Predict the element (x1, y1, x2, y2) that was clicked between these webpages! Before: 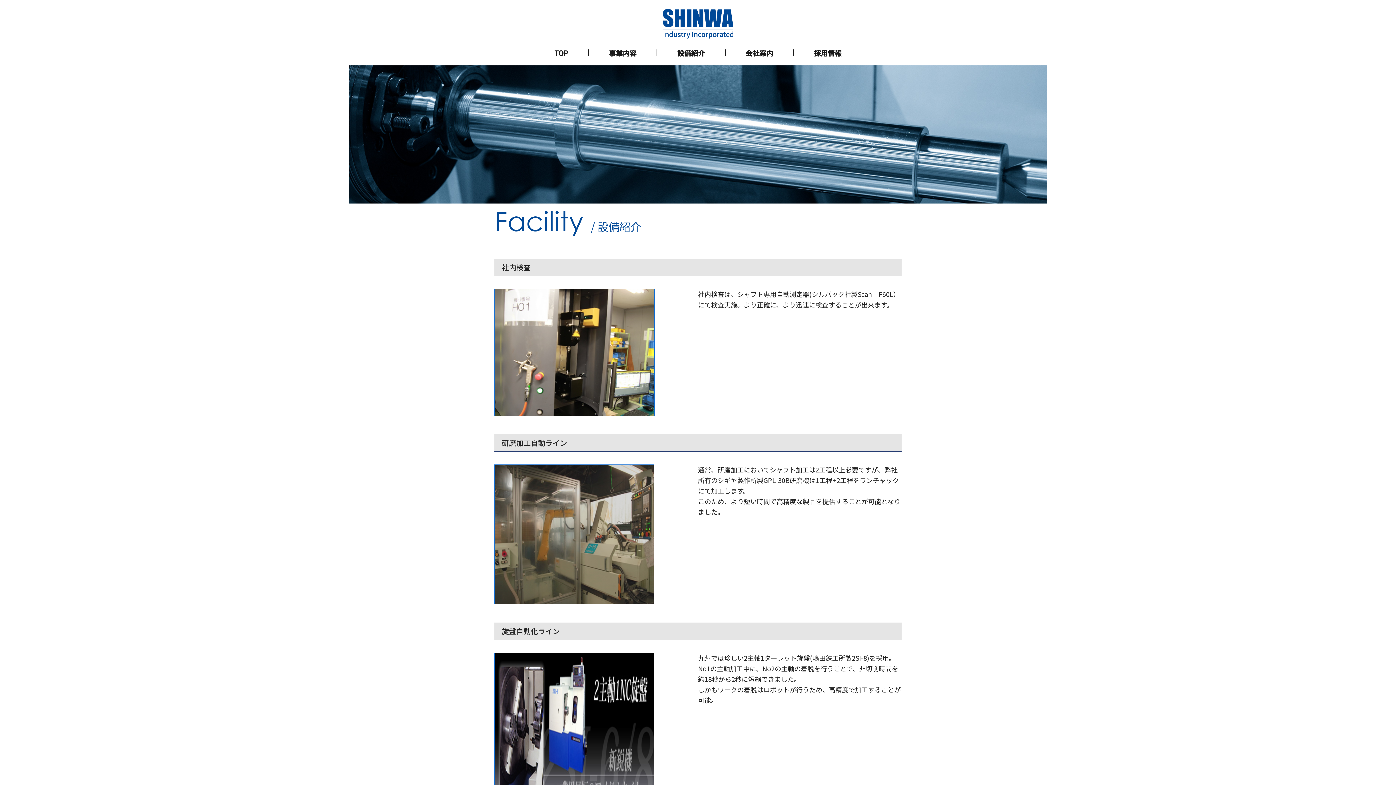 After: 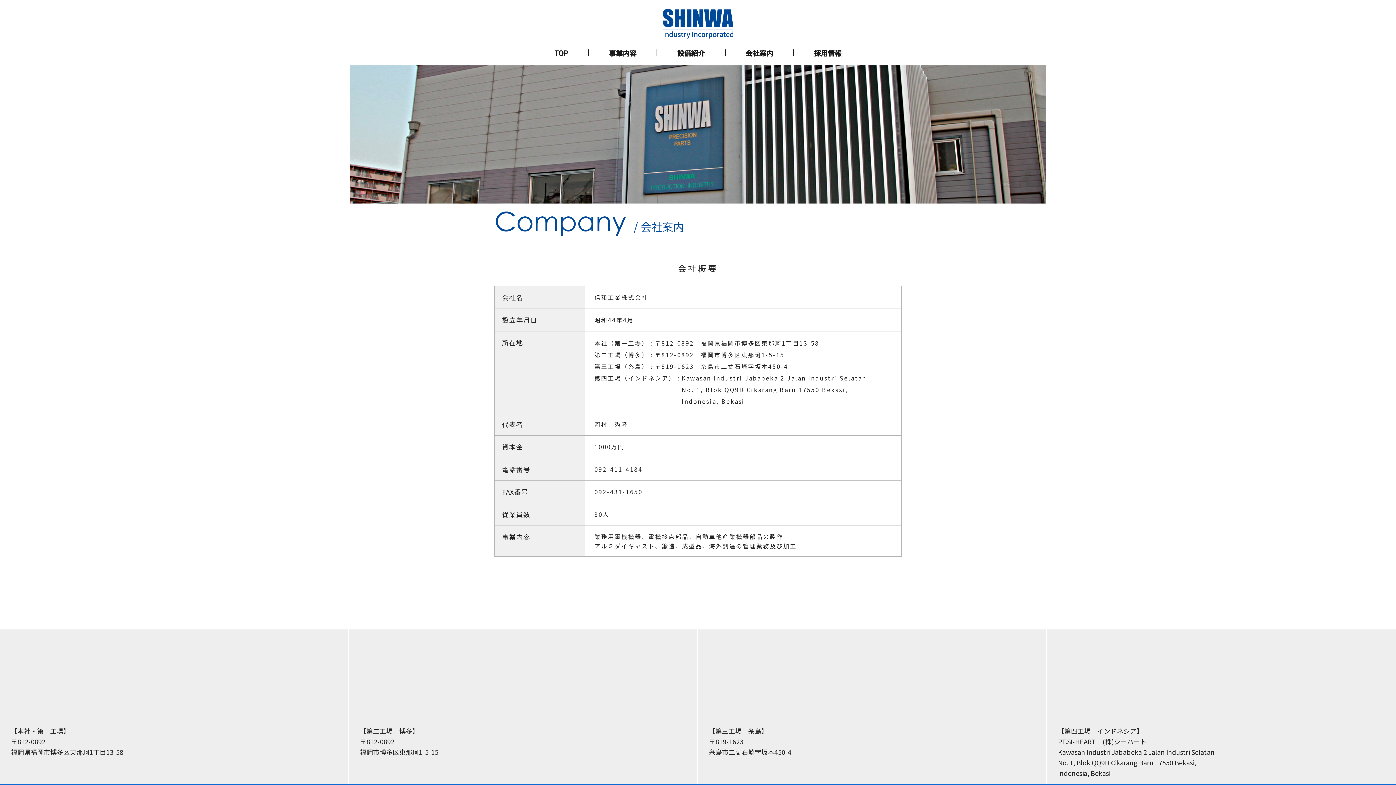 Action: bbox: (745, 49, 773, 56) label: 会社案内